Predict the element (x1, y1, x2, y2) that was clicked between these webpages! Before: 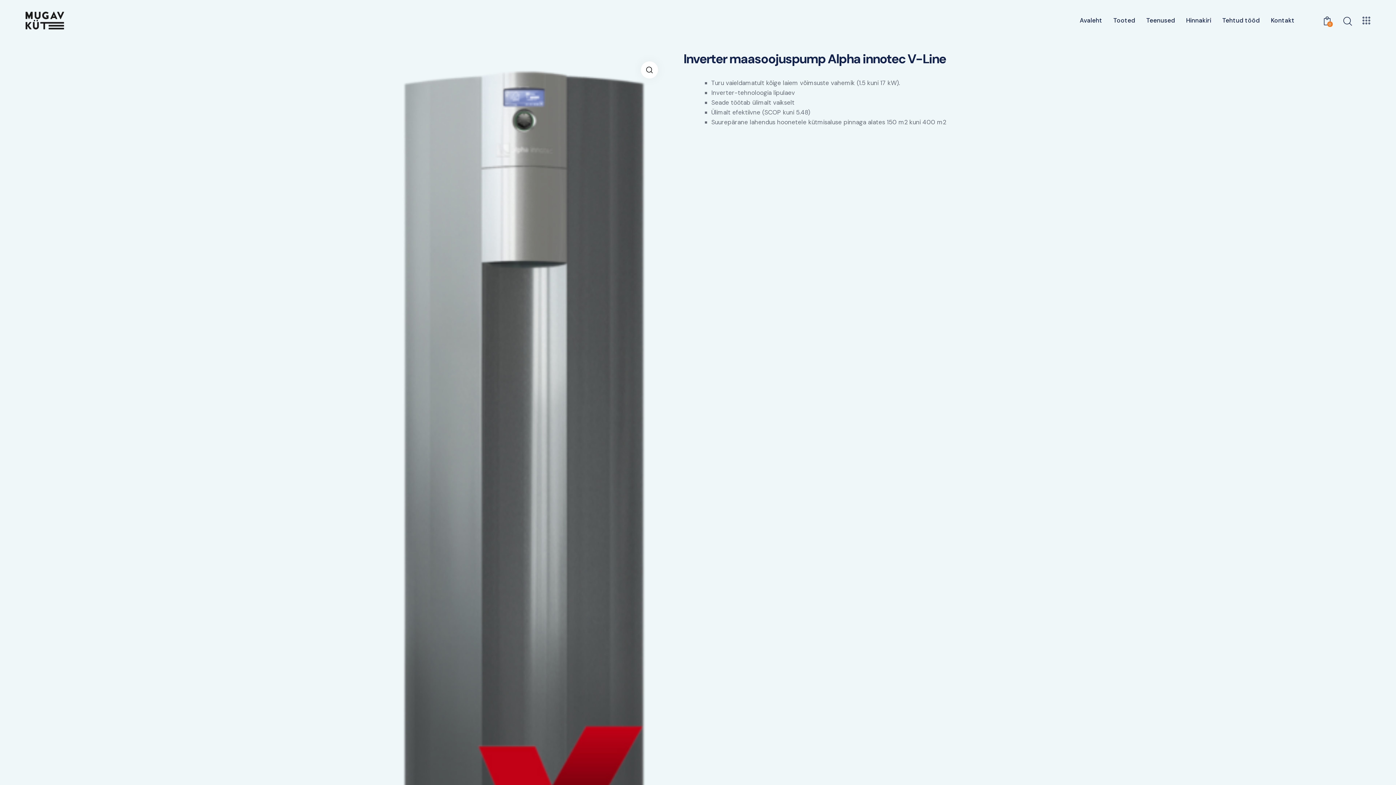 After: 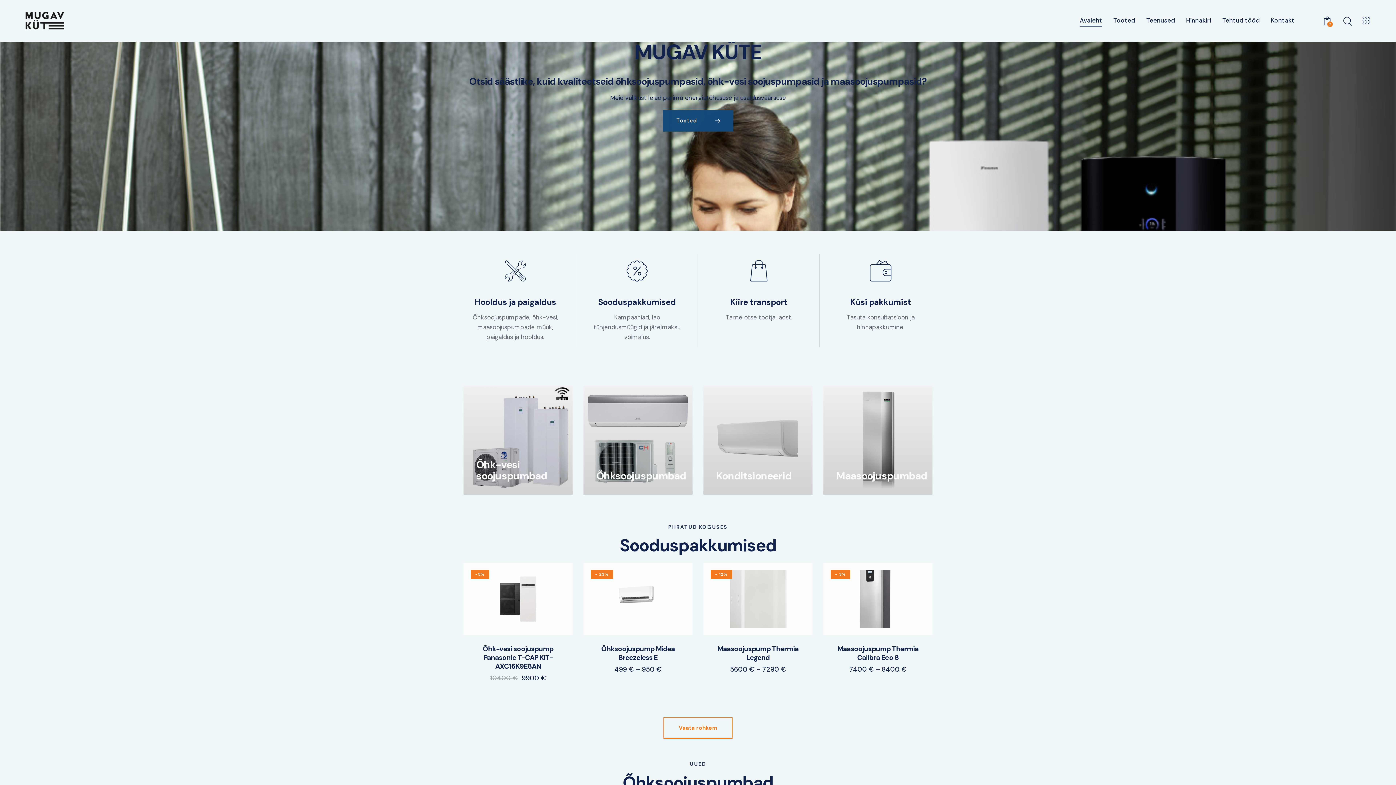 Action: bbox: (1074, 10, 1108, 31) label: Avaleht